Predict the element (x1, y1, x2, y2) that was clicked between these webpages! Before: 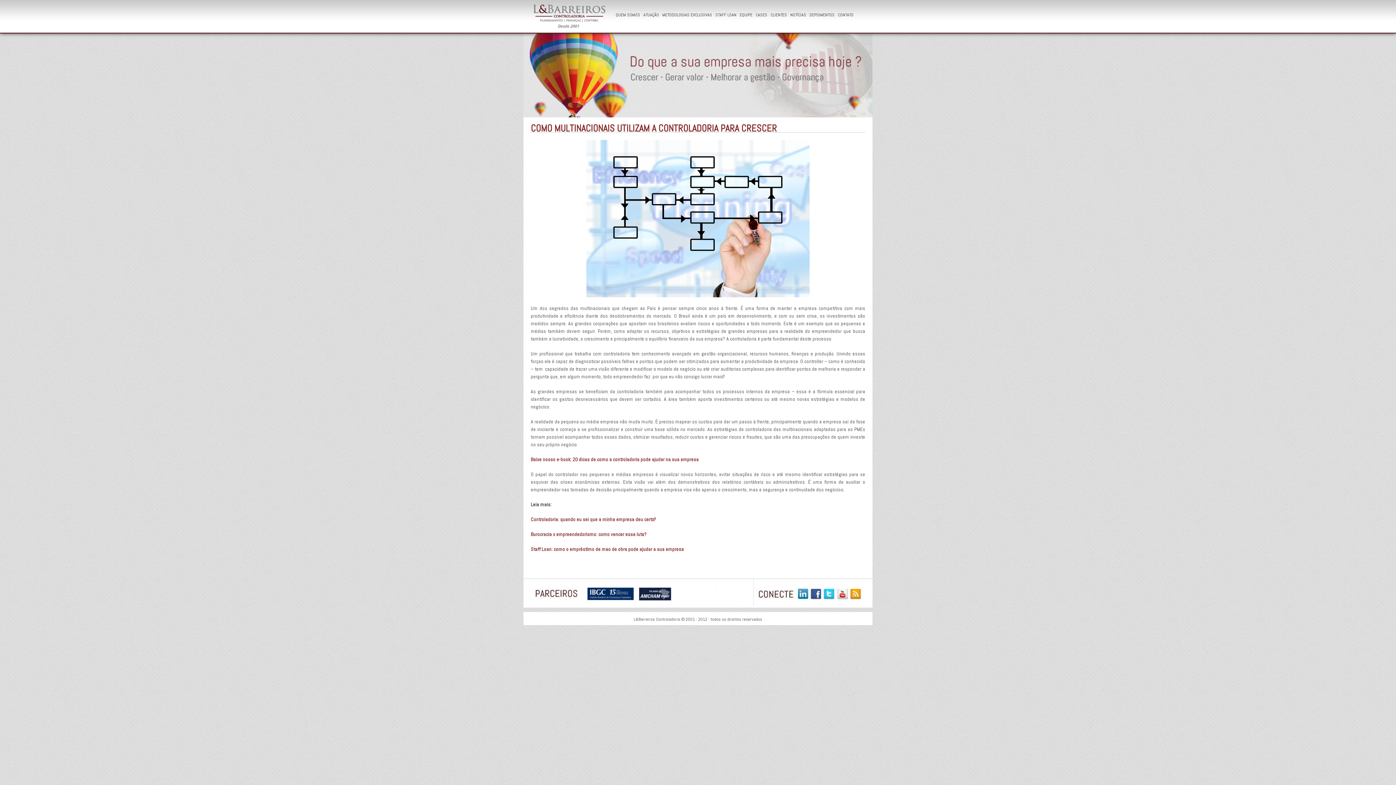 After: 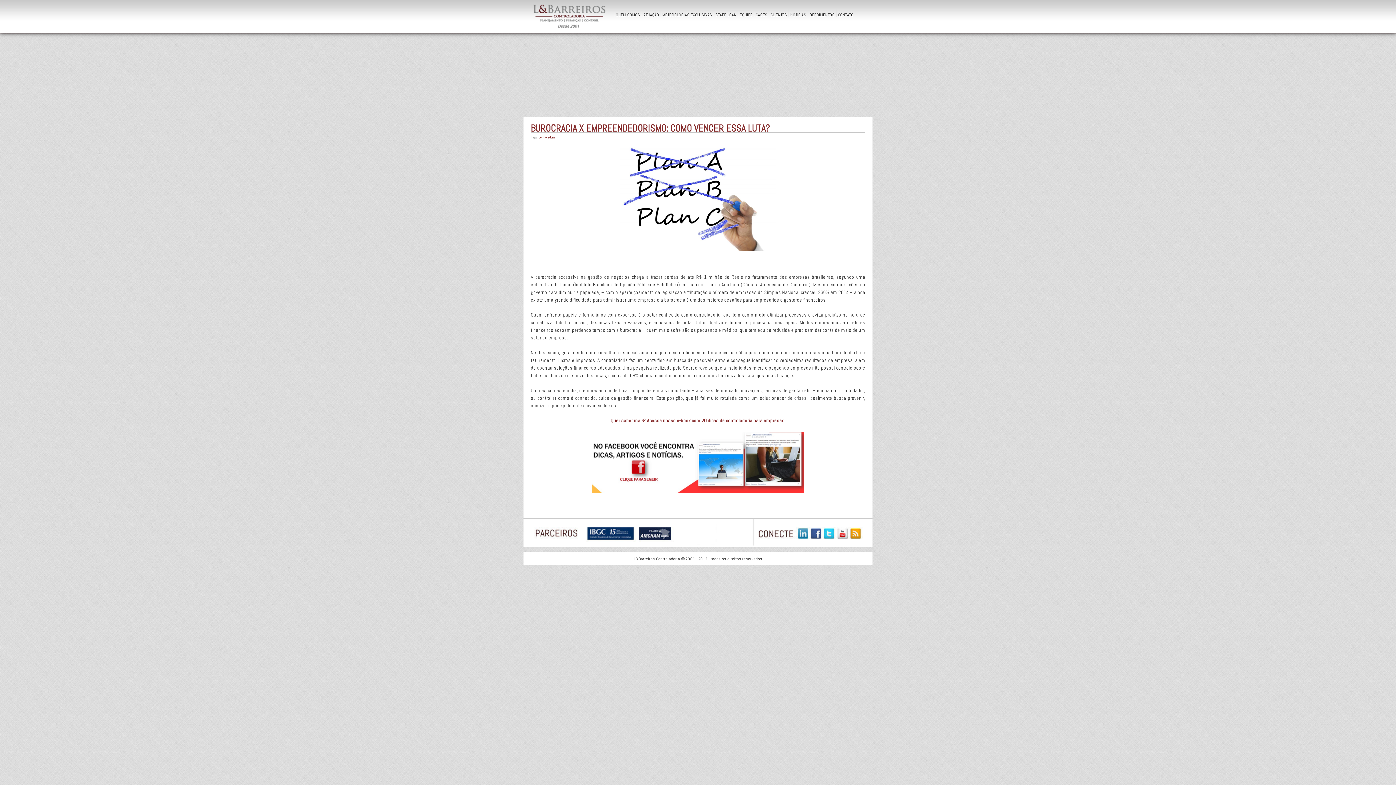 Action: label: Burocracia x empreendedorismo: como vencer essa luta? bbox: (530, 531, 646, 537)